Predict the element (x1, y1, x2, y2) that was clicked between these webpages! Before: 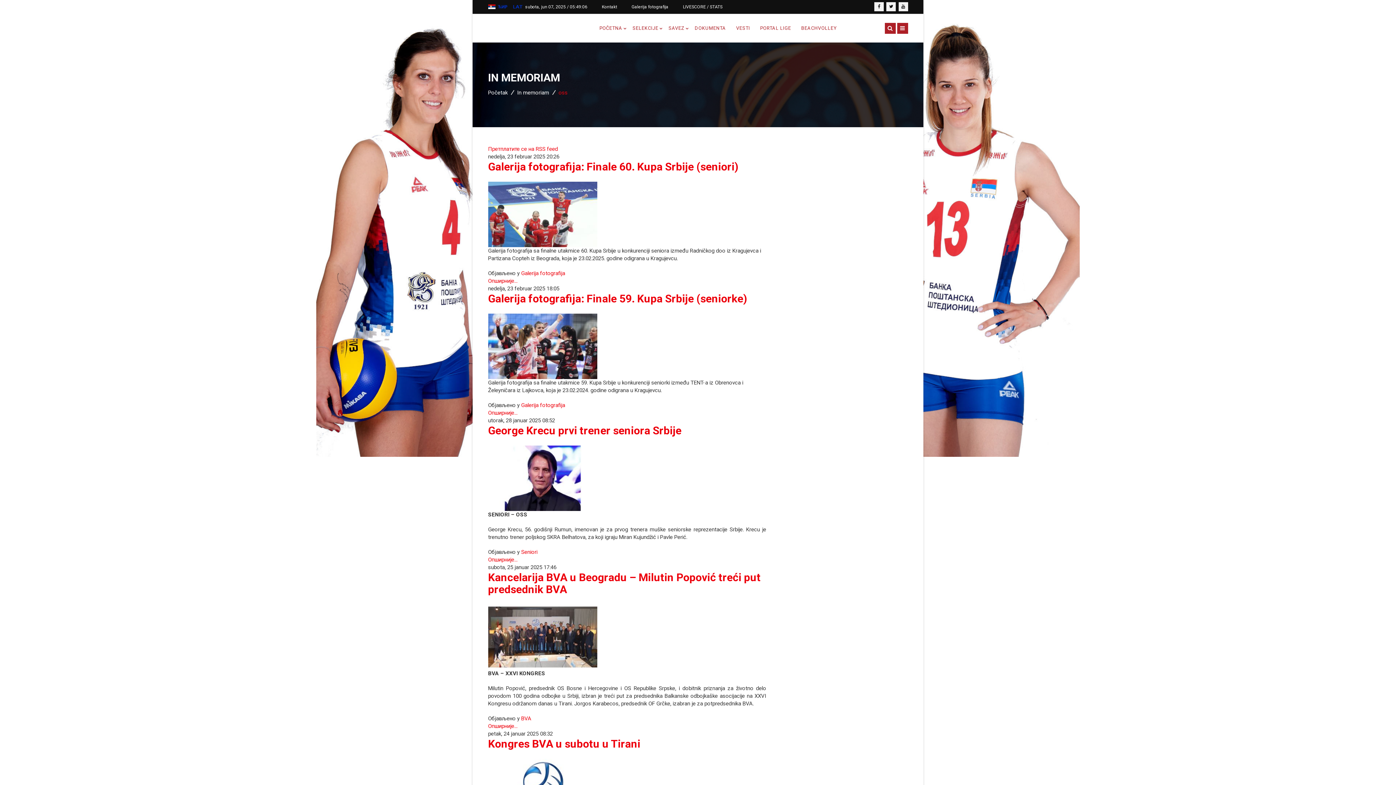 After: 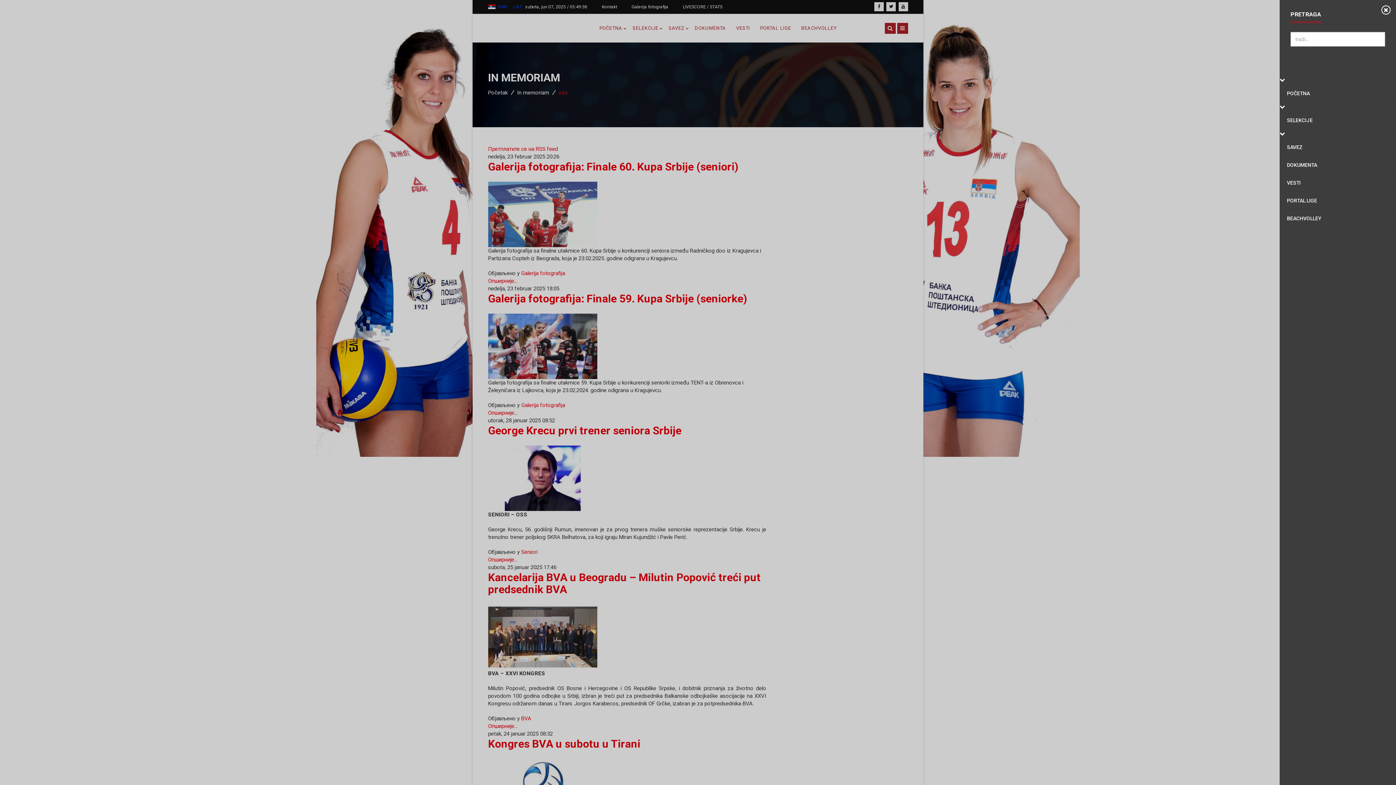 Action: bbox: (897, 22, 908, 33)